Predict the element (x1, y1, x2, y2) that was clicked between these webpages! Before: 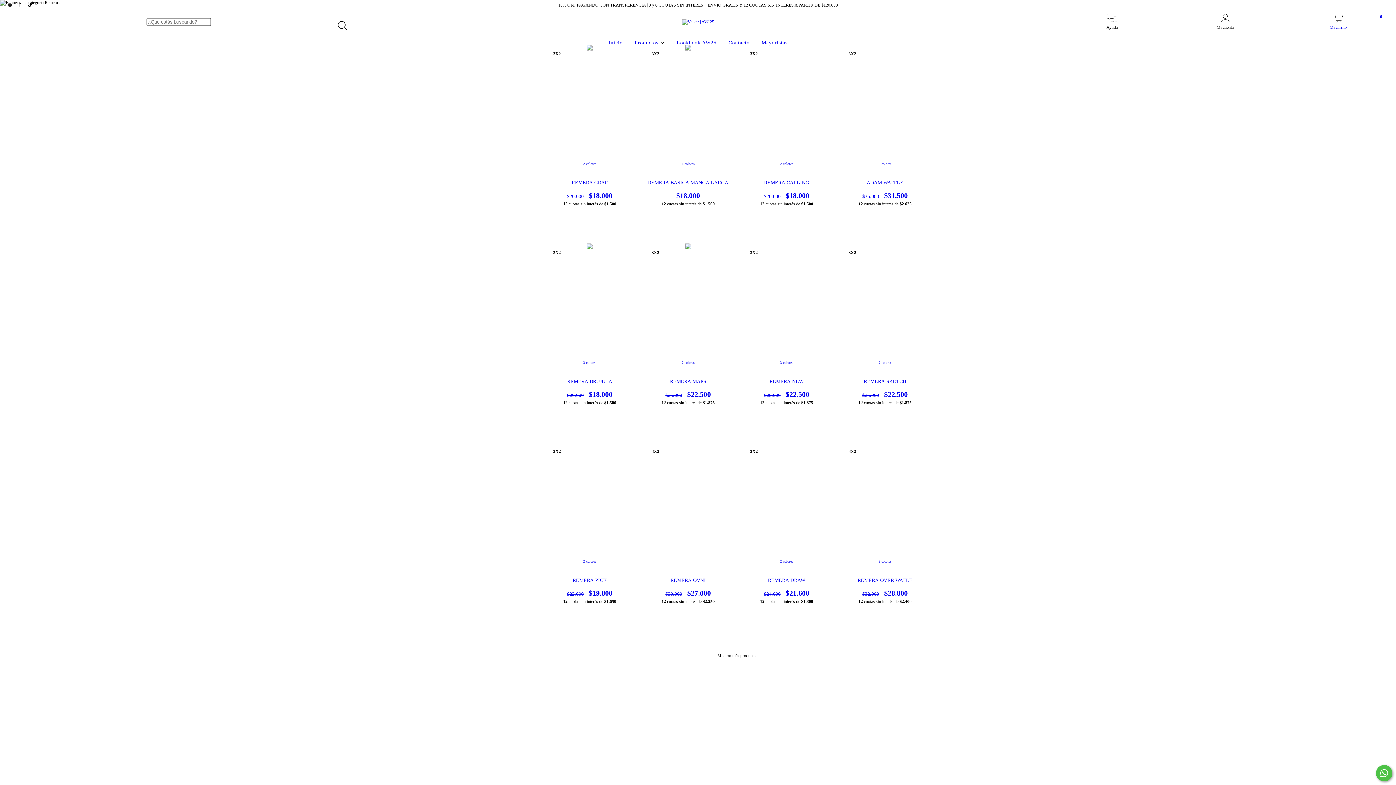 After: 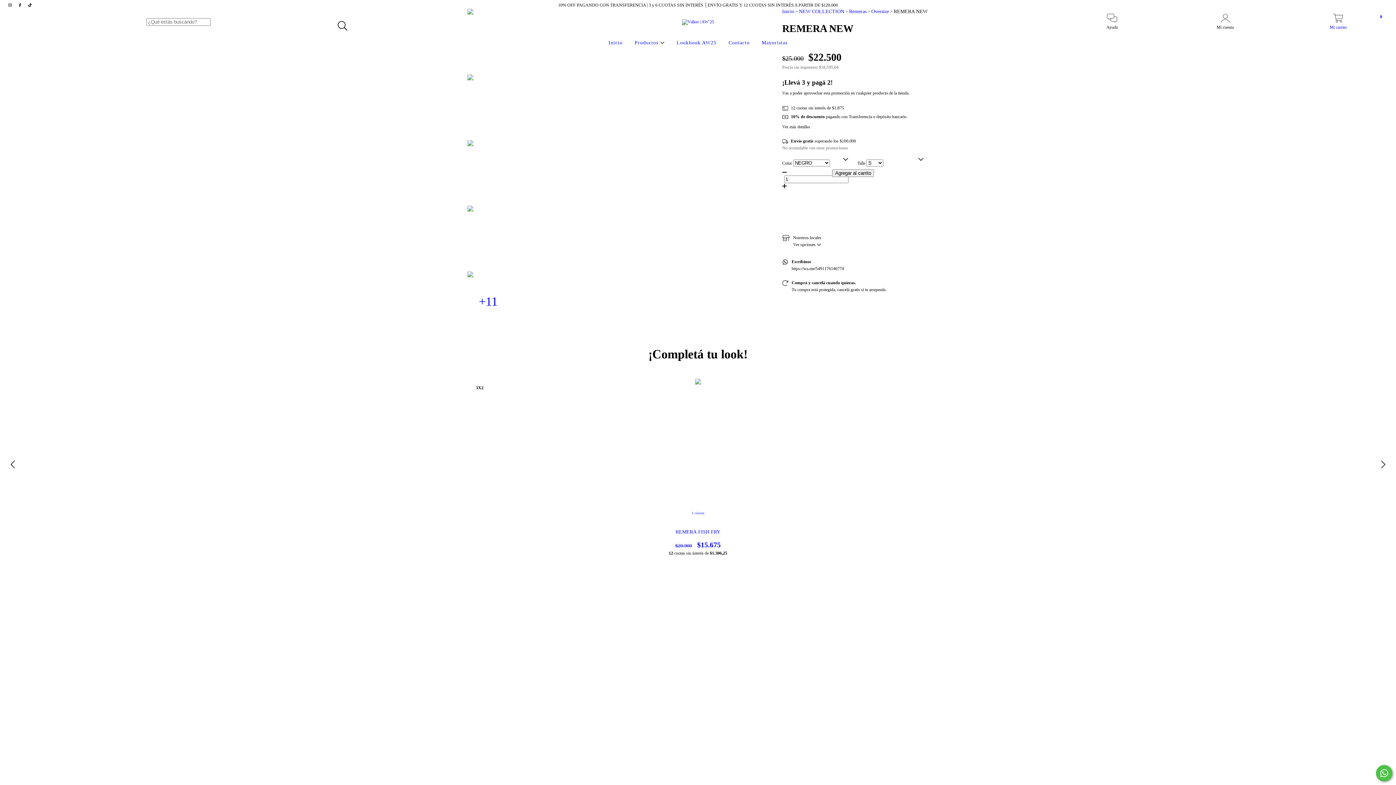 Action: bbox: (777, 359, 796, 366) label: 3 colores